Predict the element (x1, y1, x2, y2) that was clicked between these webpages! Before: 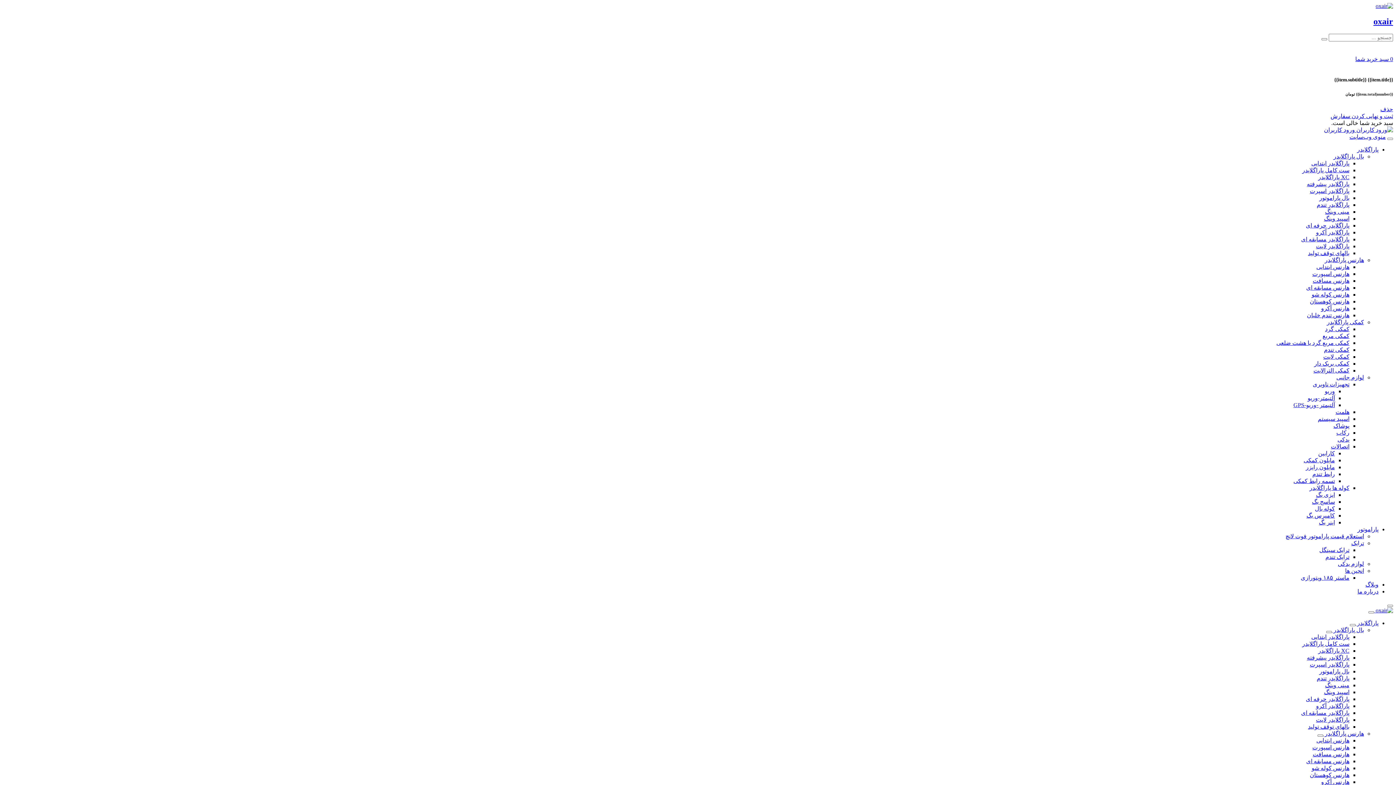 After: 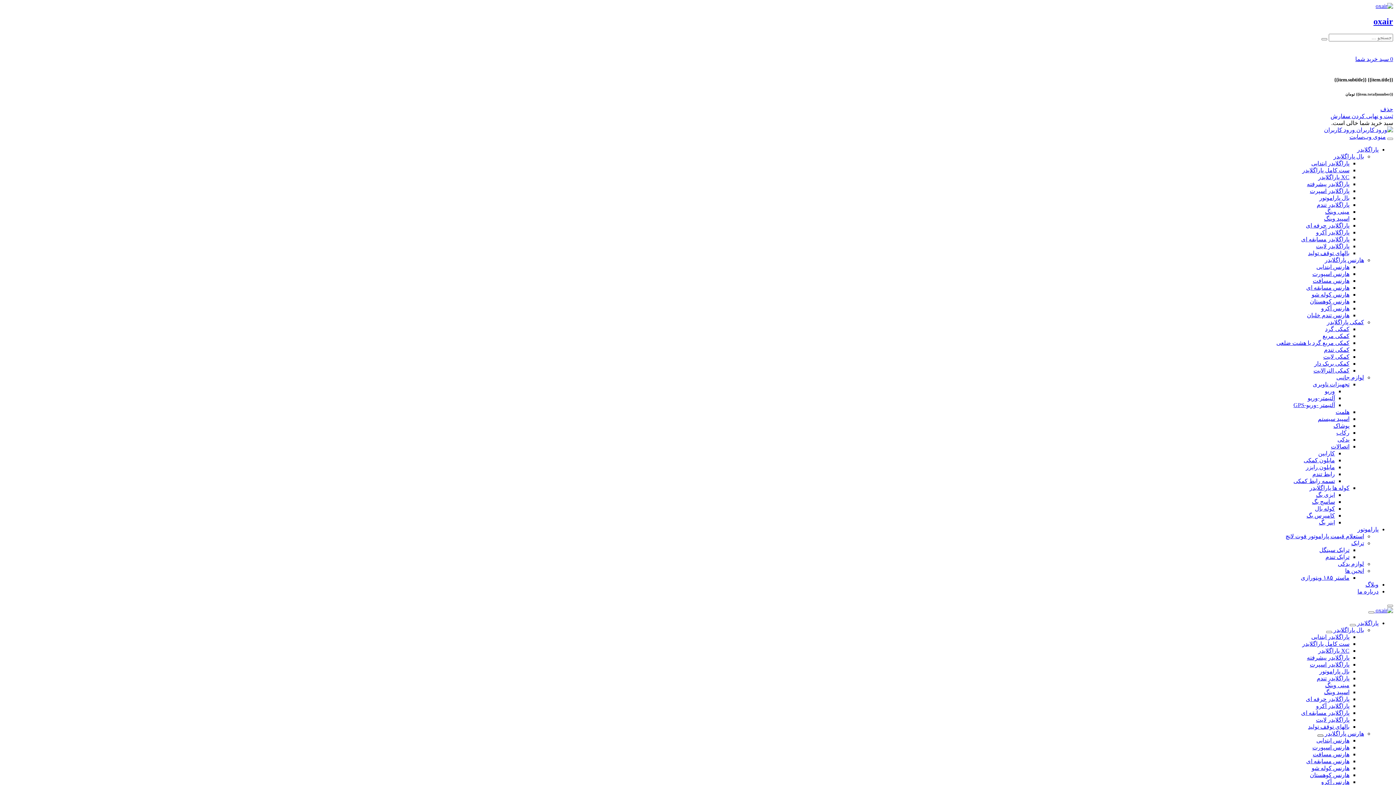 Action: bbox: (1317, 734, 1323, 737)